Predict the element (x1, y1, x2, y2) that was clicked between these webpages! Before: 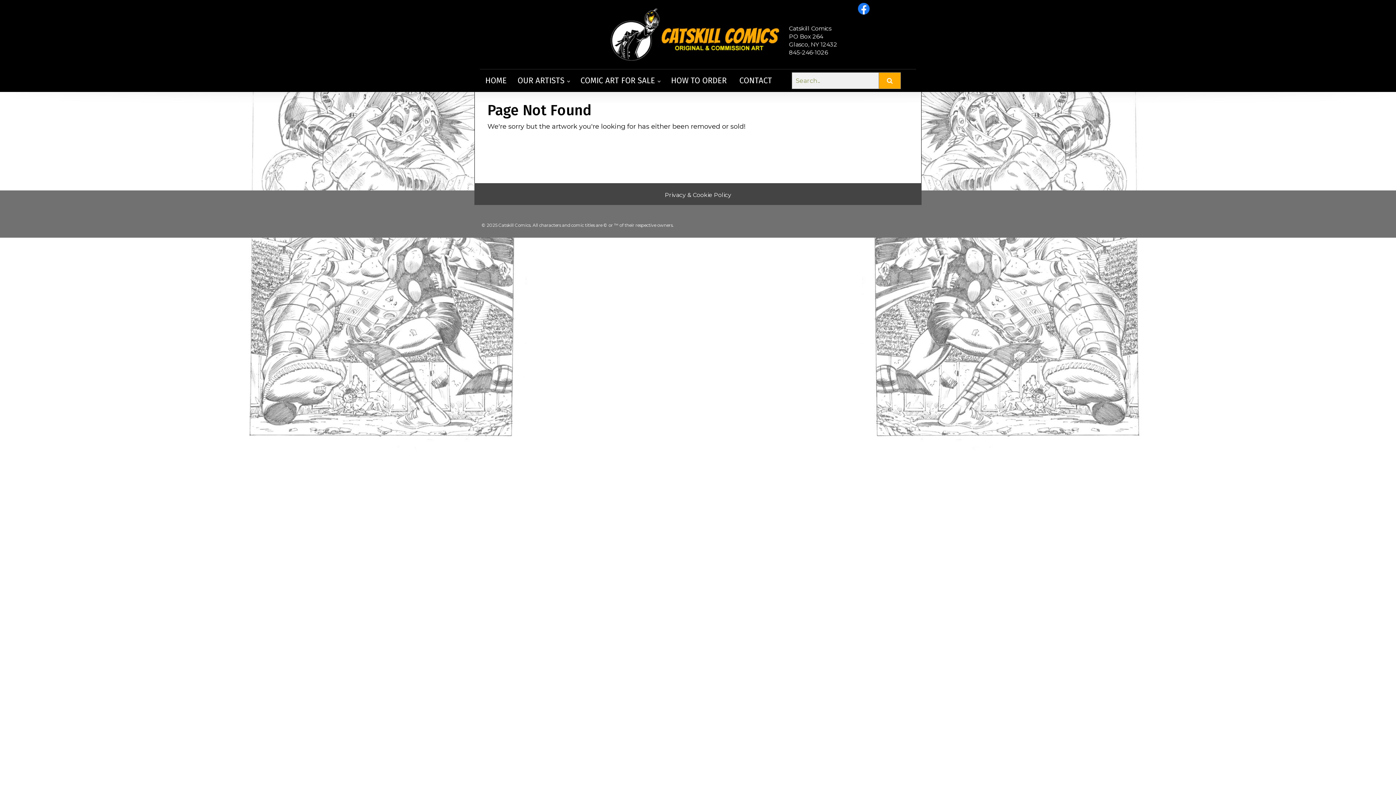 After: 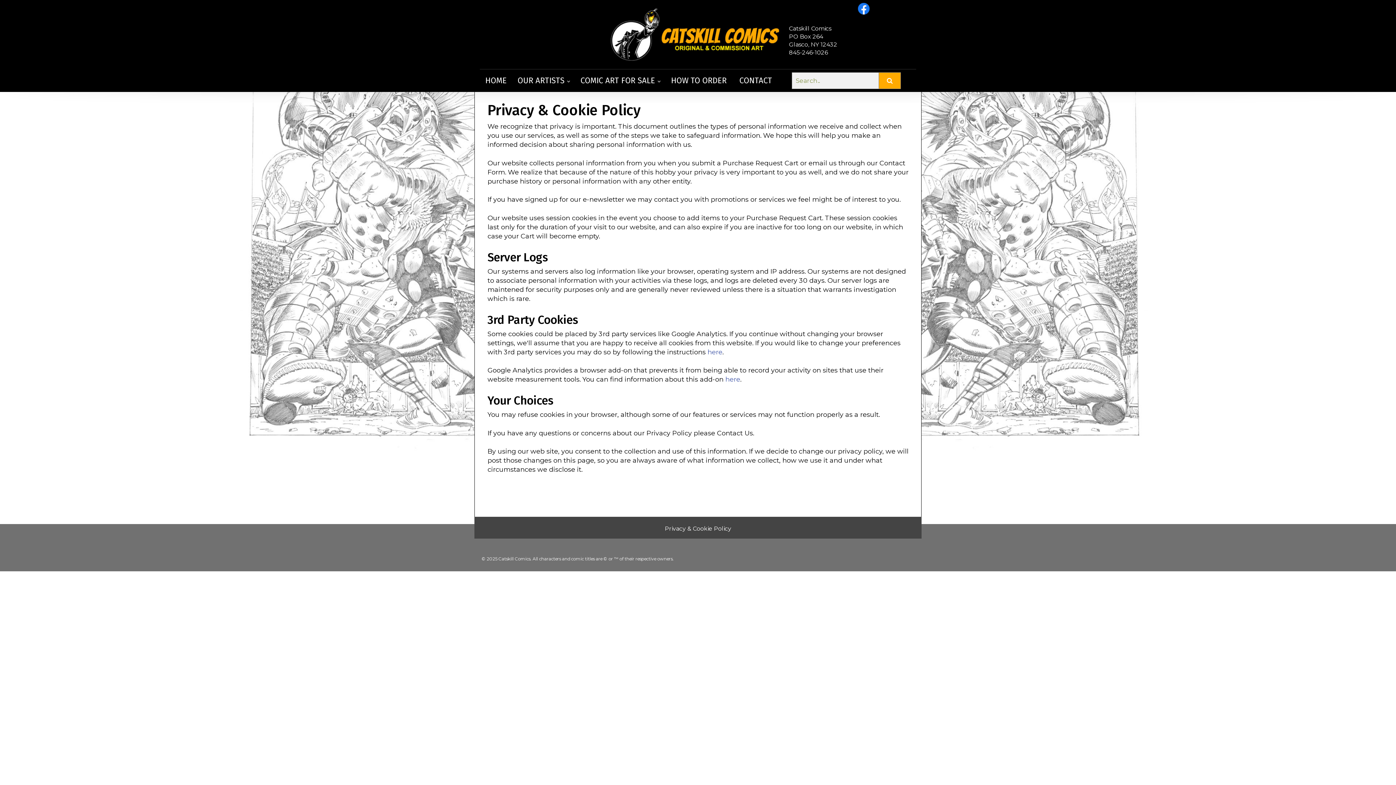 Action: label: Privacy & Cookie Policy bbox: (664, 191, 731, 198)